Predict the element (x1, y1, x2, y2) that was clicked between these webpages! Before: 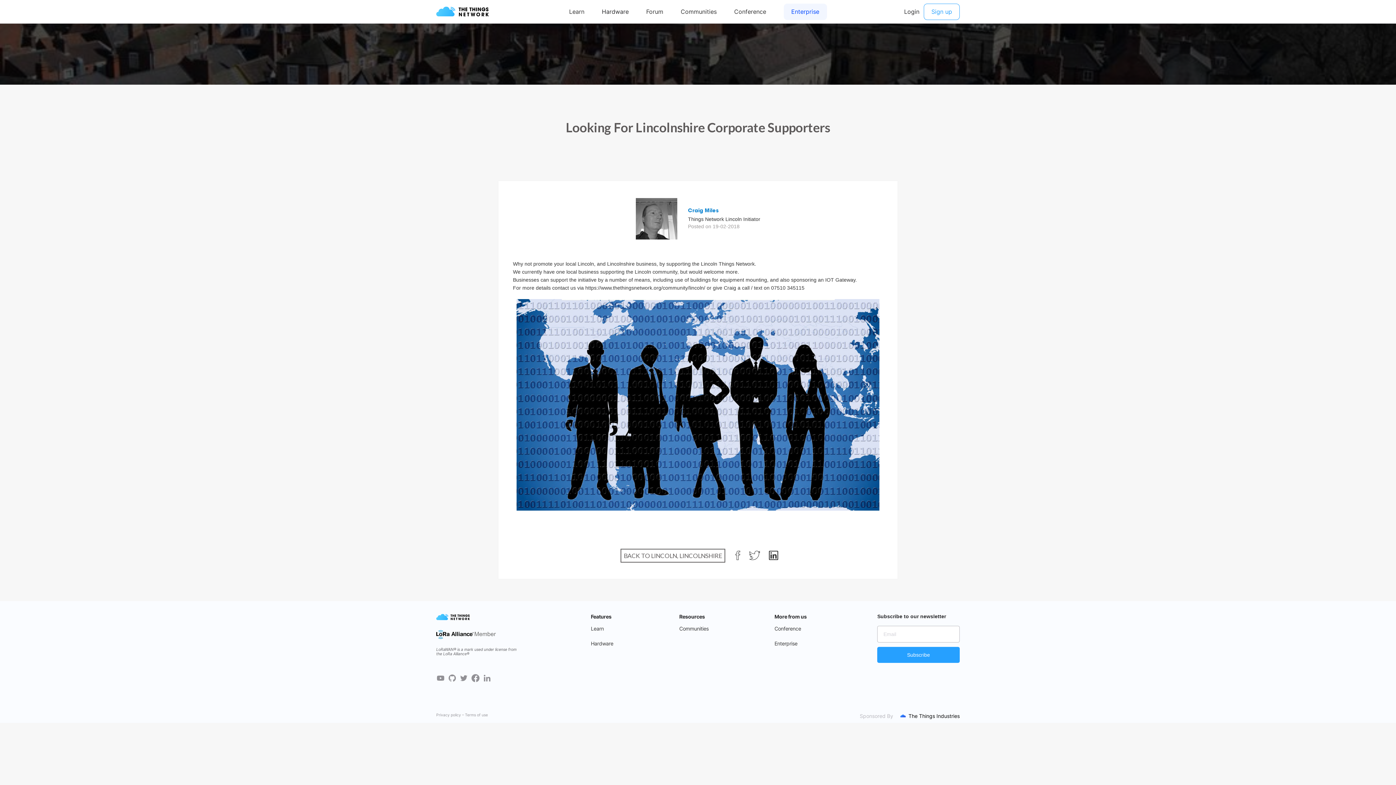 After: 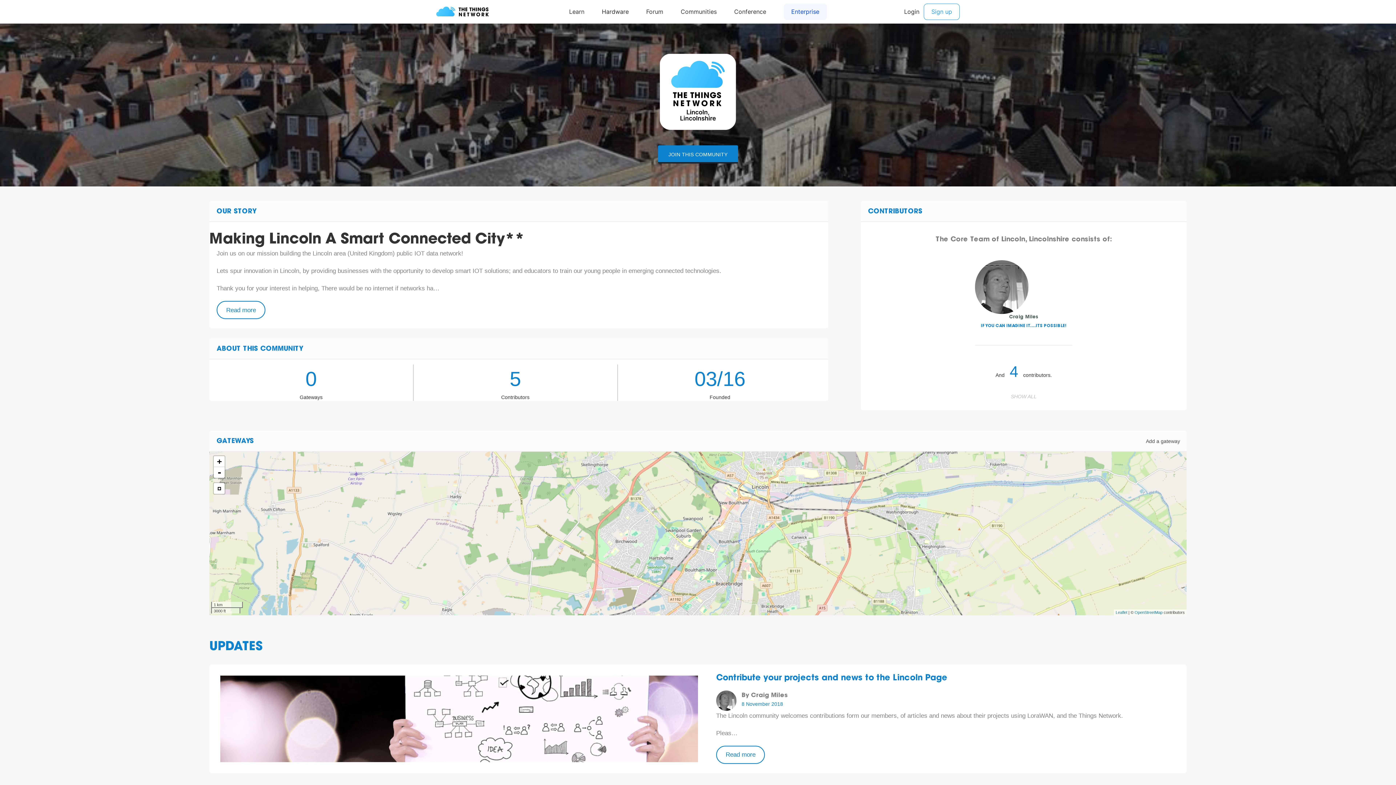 Action: bbox: (620, 548, 725, 562) label: BACK TO LINCOLN, LINCOLNSHIRE